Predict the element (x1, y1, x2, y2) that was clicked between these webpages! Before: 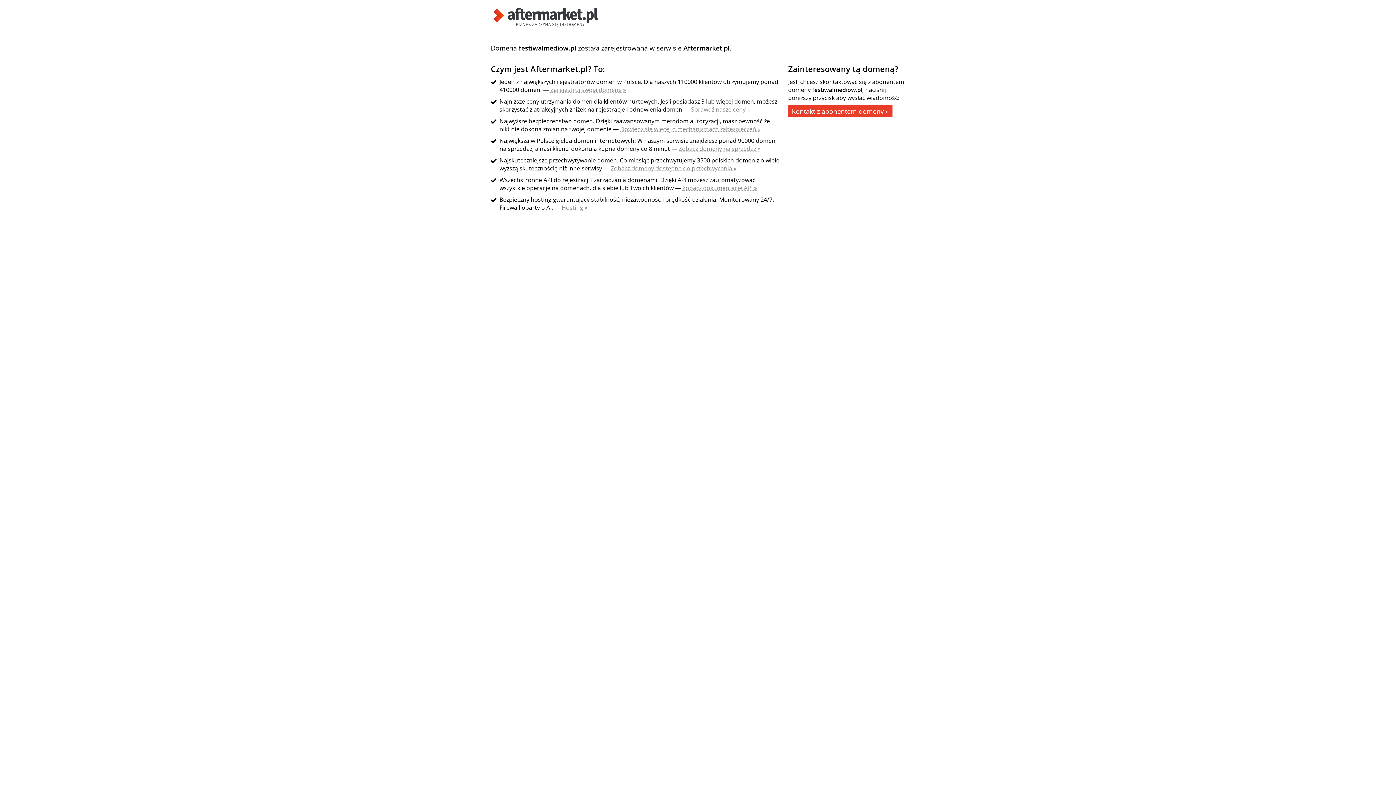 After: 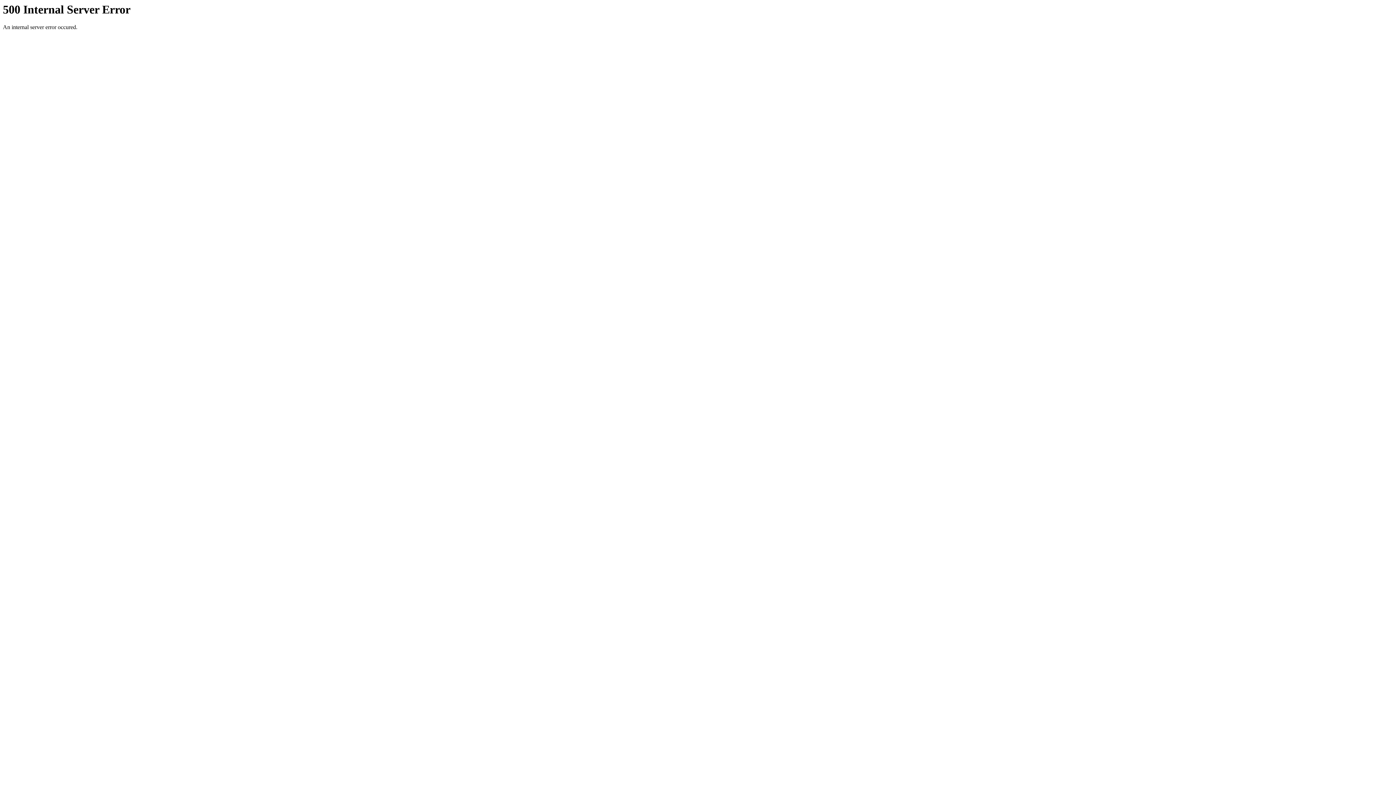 Action: bbox: (550, 85, 626, 93) label: Zarejestruj swoją domenę »